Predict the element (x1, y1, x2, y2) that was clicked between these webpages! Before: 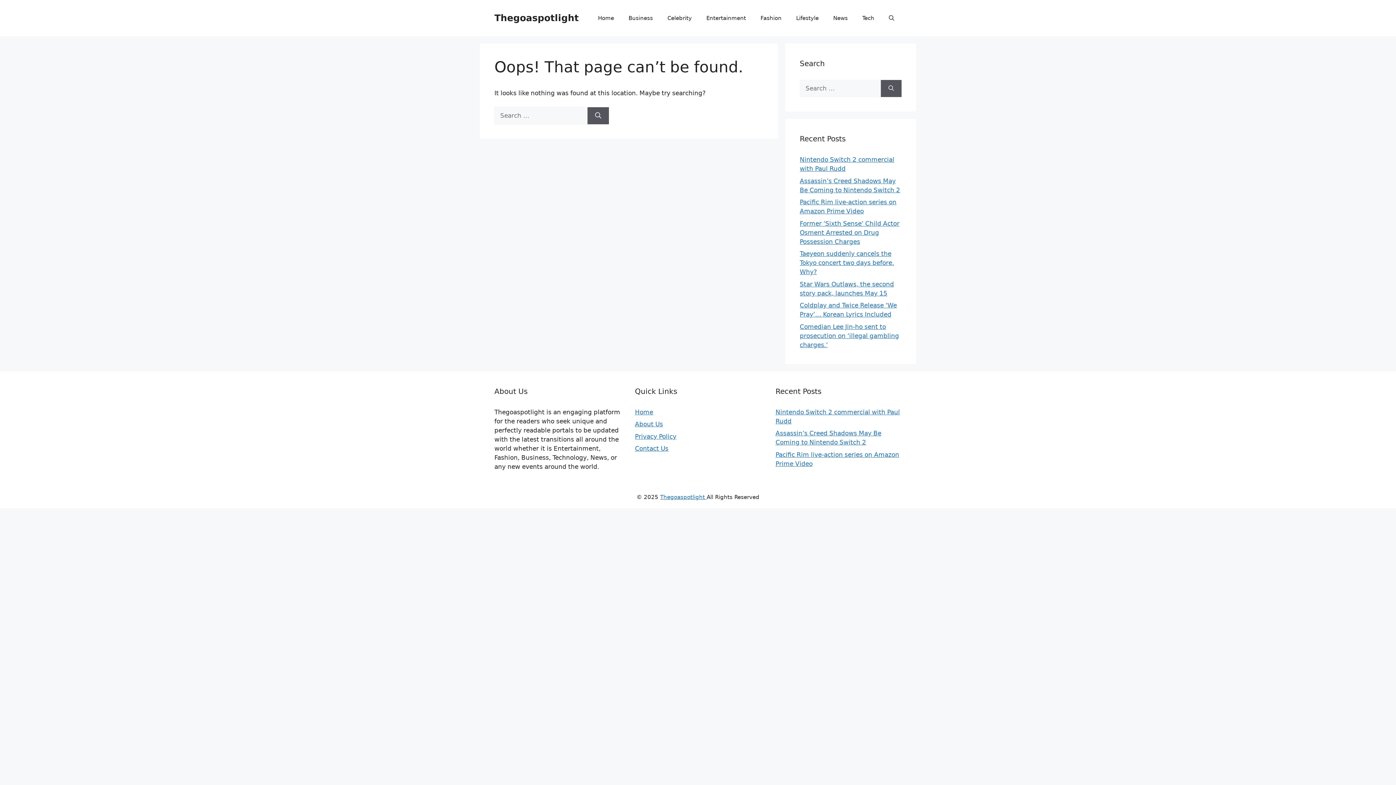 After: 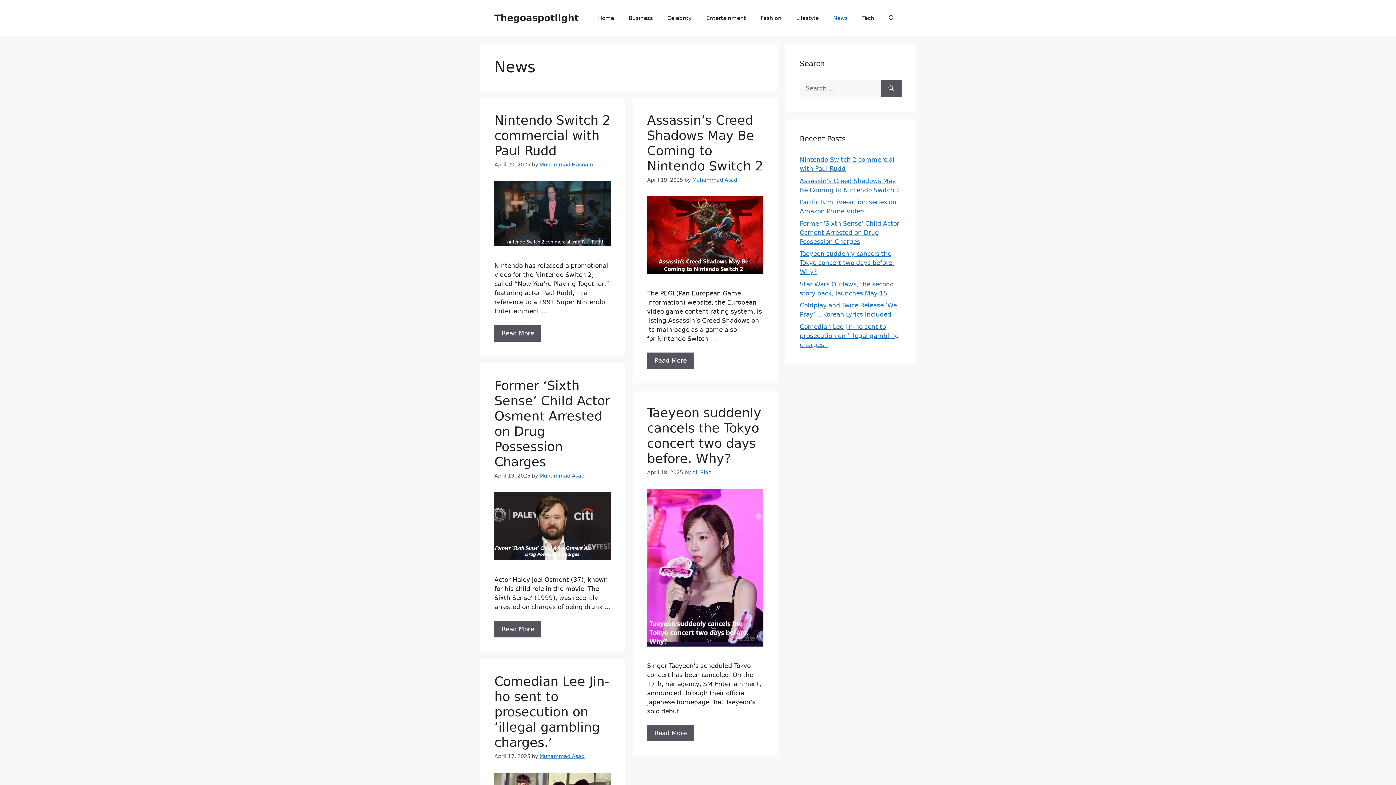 Action: label: News bbox: (826, 7, 855, 29)